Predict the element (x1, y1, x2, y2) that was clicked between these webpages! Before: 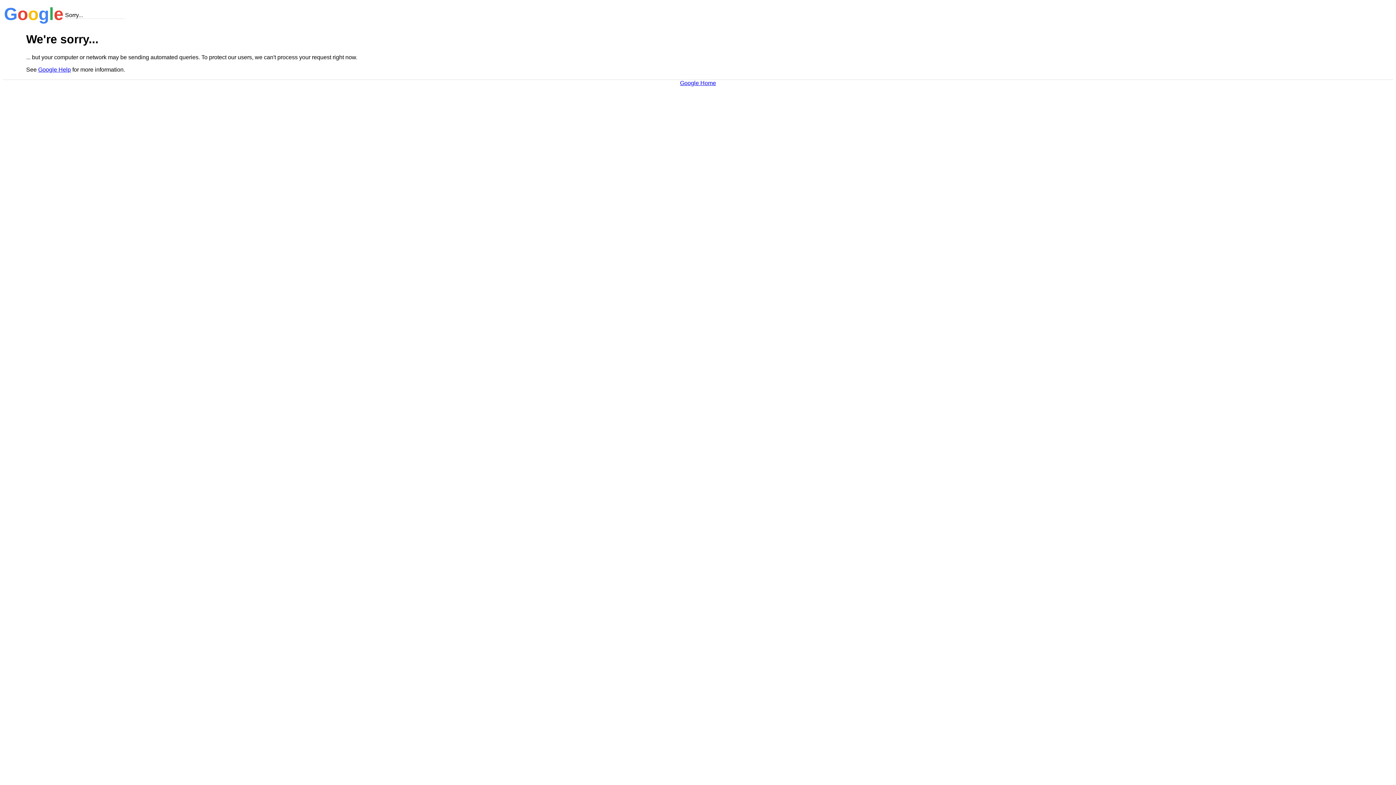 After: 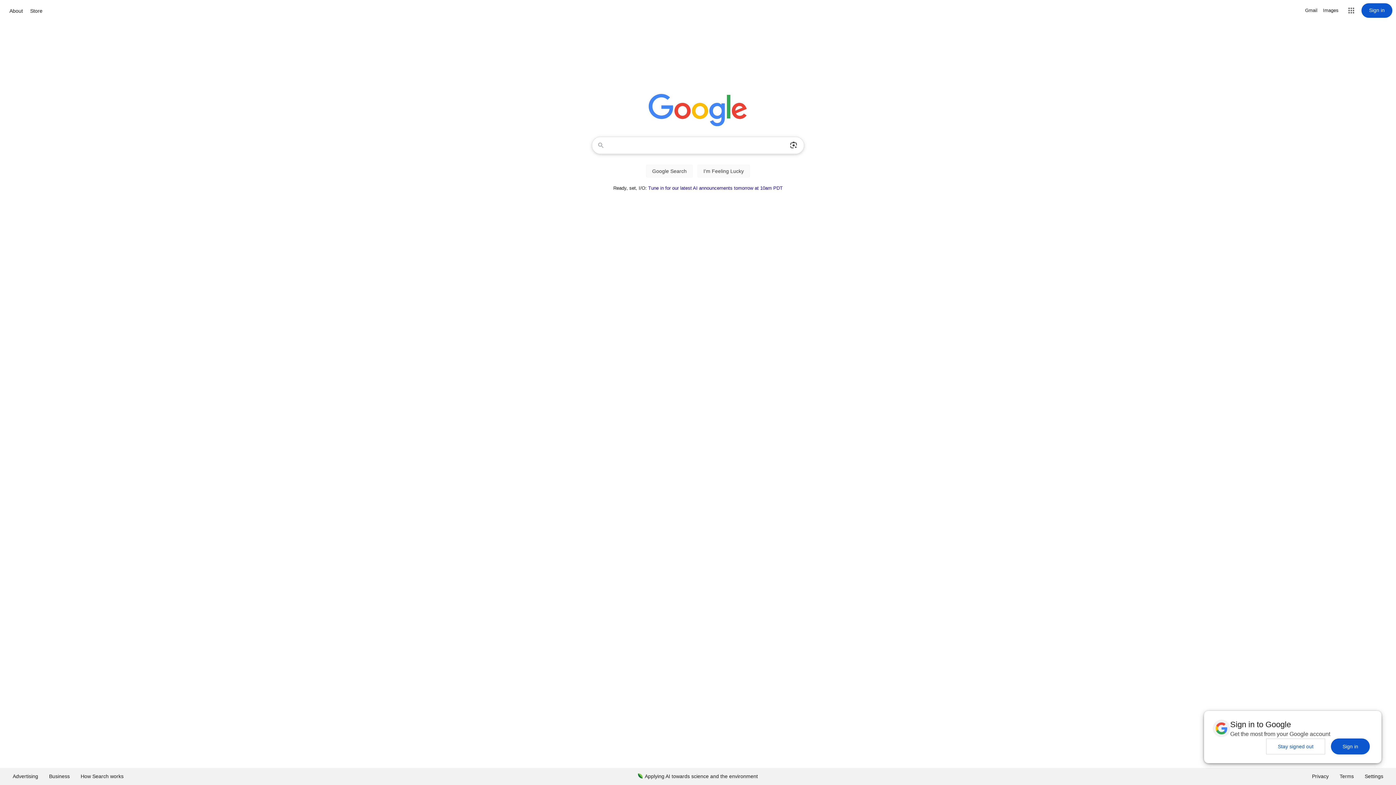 Action: bbox: (680, 79, 716, 86) label: Google Home